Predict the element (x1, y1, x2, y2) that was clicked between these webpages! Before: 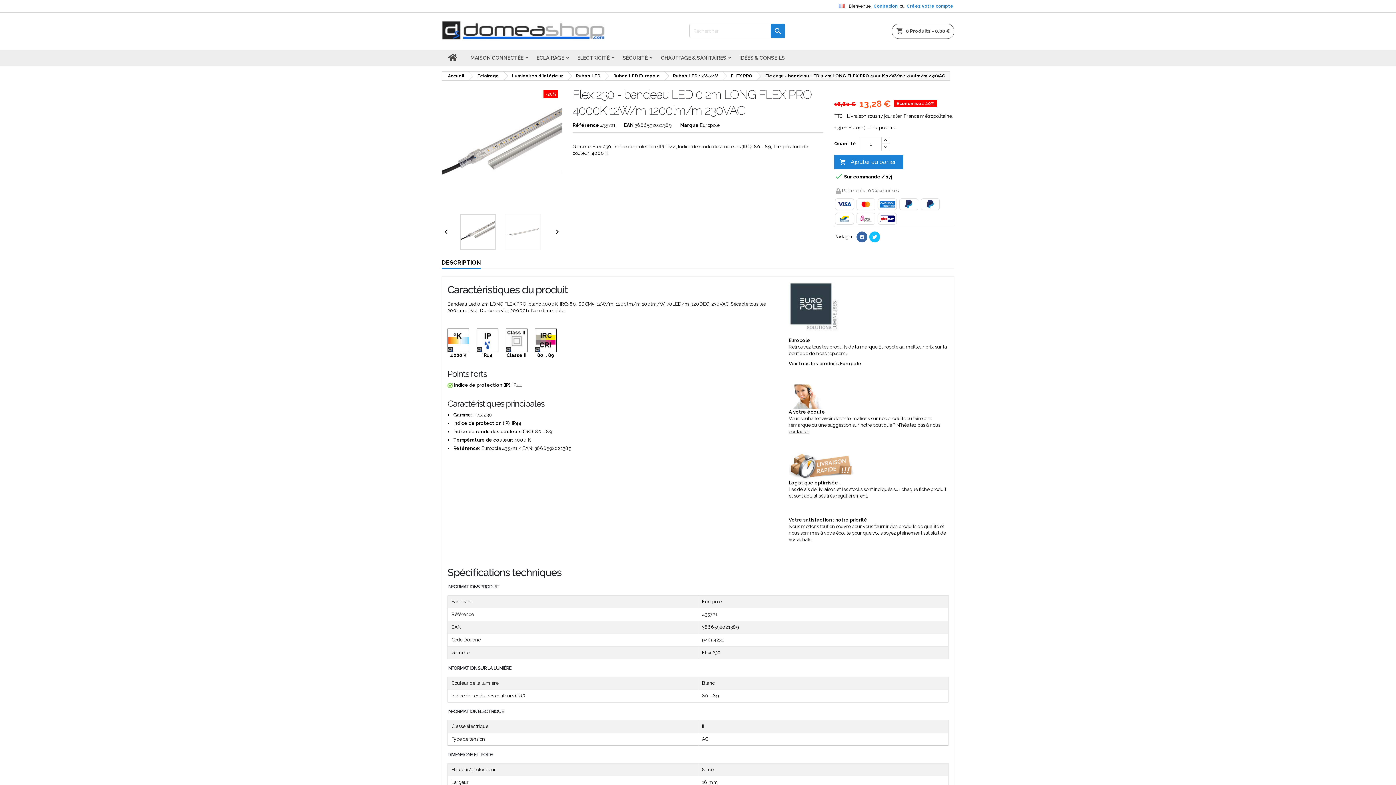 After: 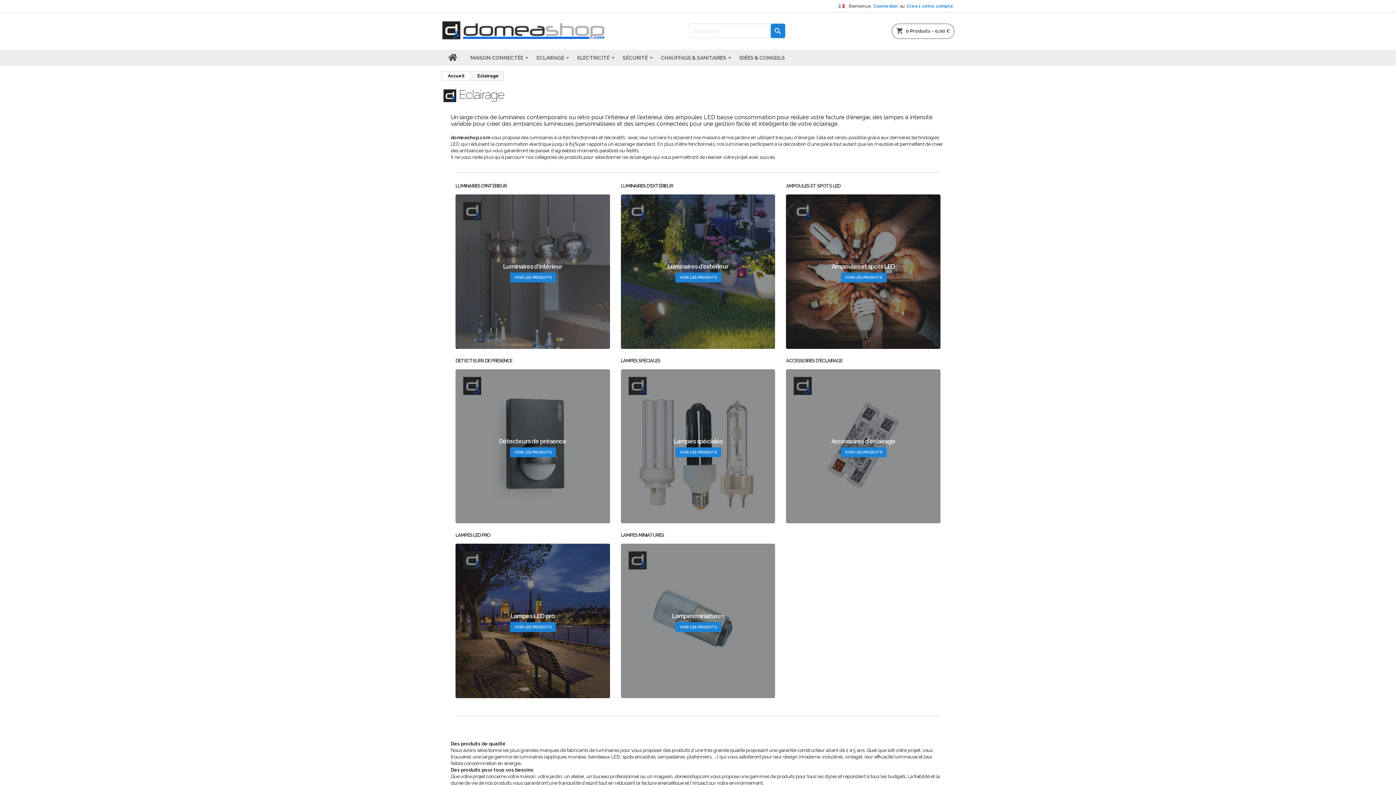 Action: bbox: (469, 71, 502, 80) label: Eclairage